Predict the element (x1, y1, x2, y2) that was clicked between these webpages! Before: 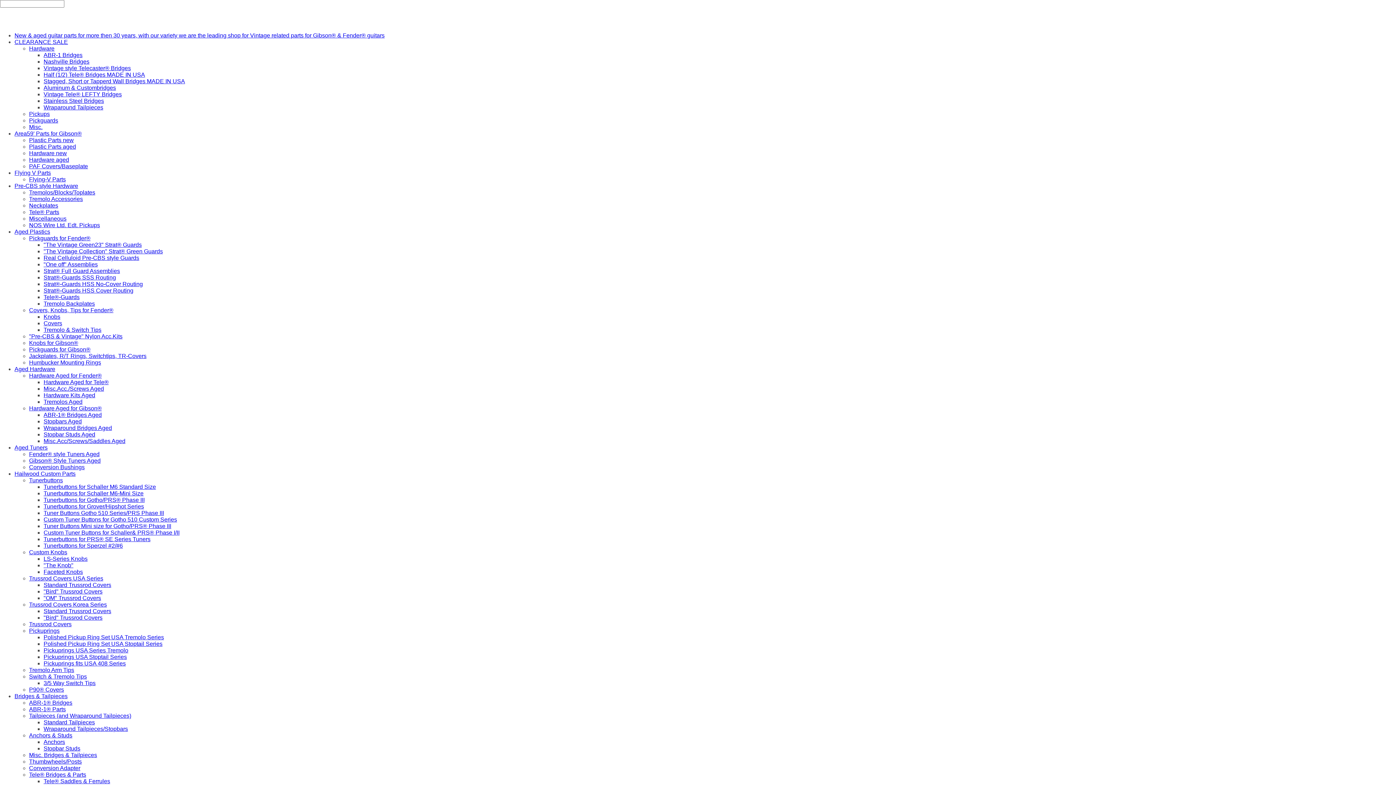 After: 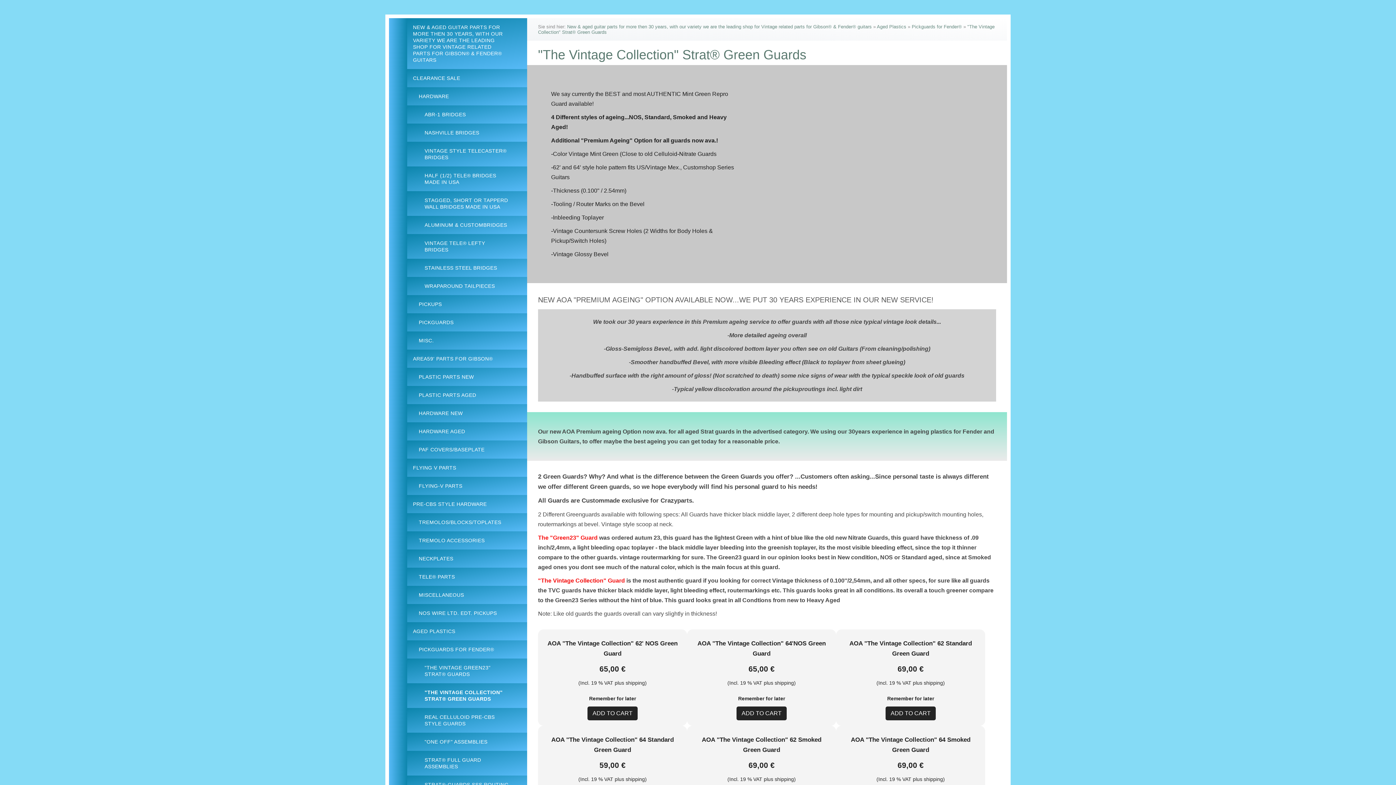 Action: label: "The Vintage Collection" Strat® Green Guards bbox: (43, 248, 162, 254)